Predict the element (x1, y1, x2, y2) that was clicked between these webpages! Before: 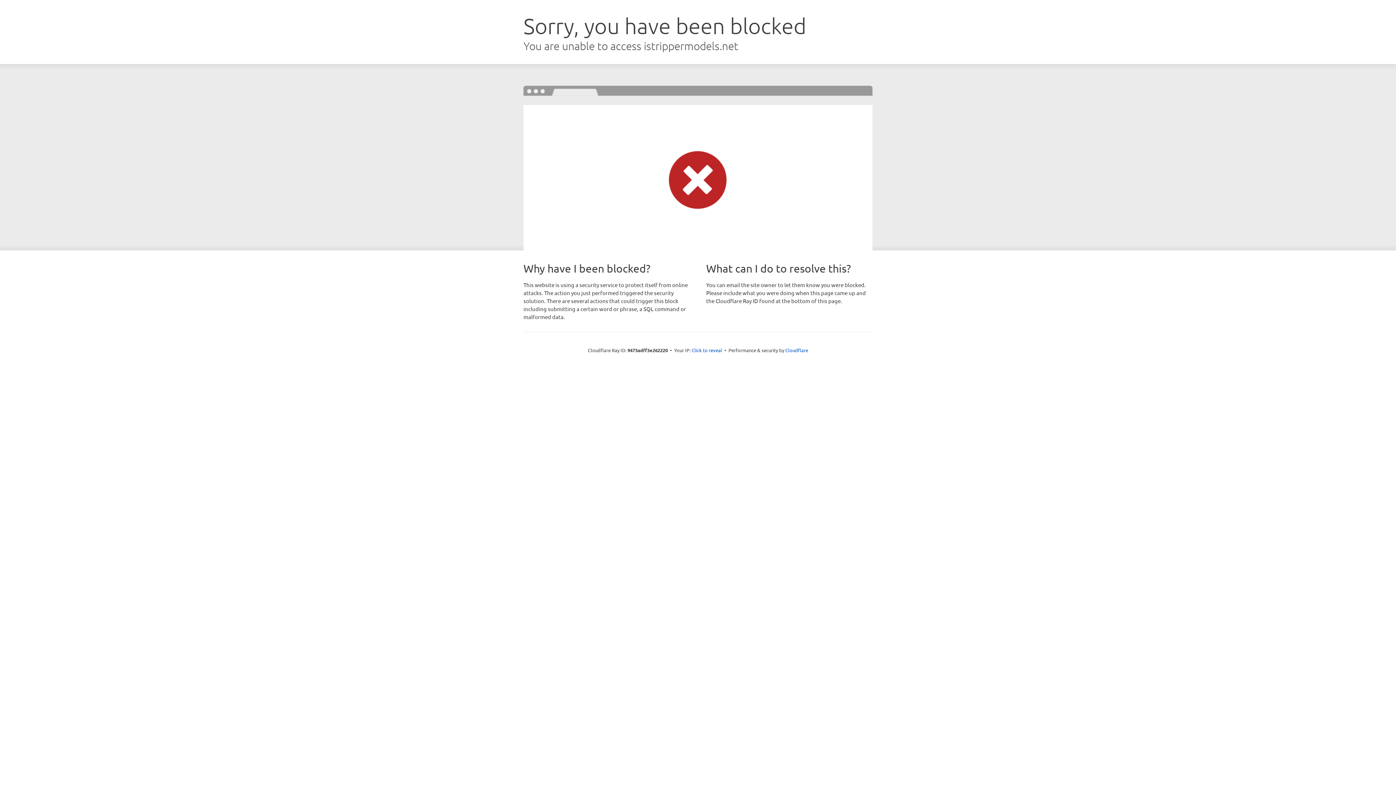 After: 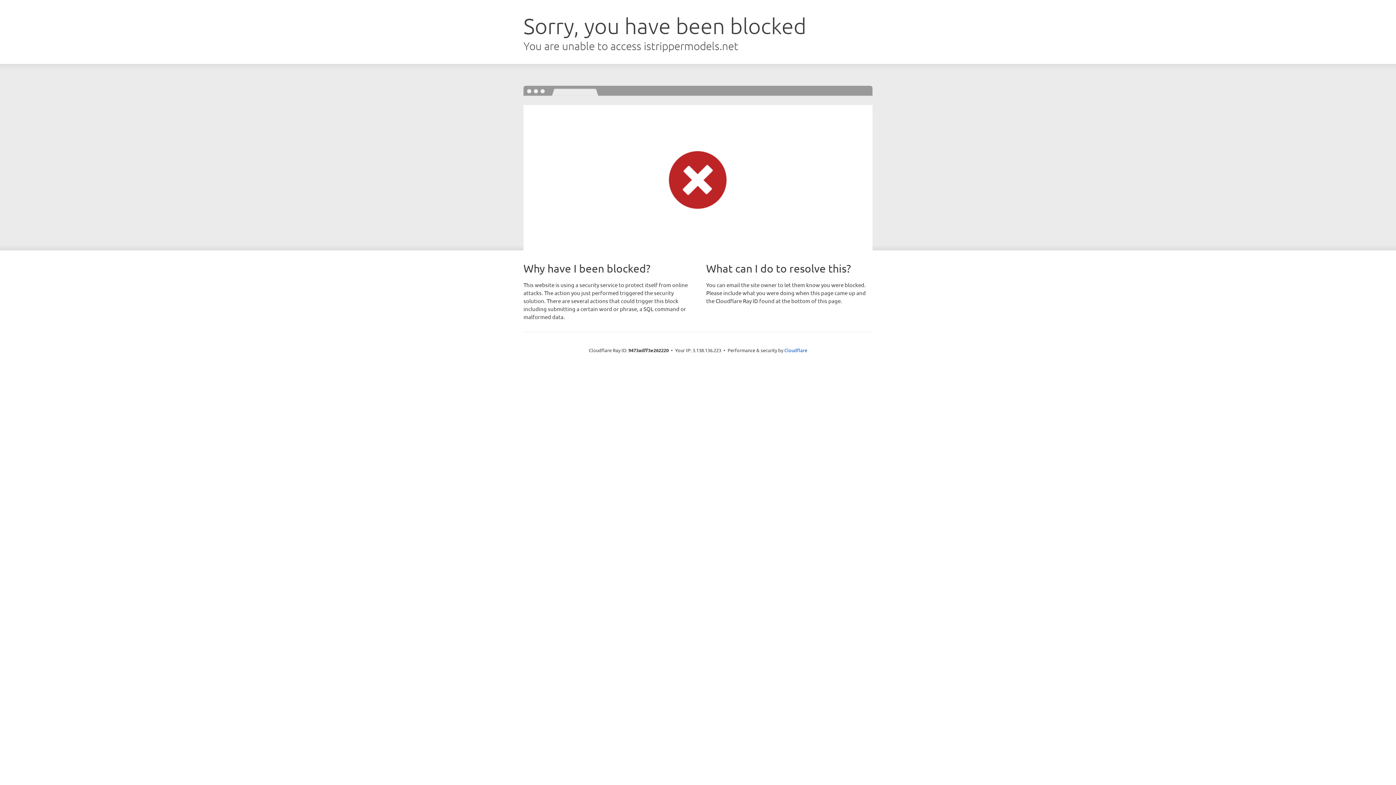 Action: bbox: (691, 346, 722, 353) label: Click to reveal